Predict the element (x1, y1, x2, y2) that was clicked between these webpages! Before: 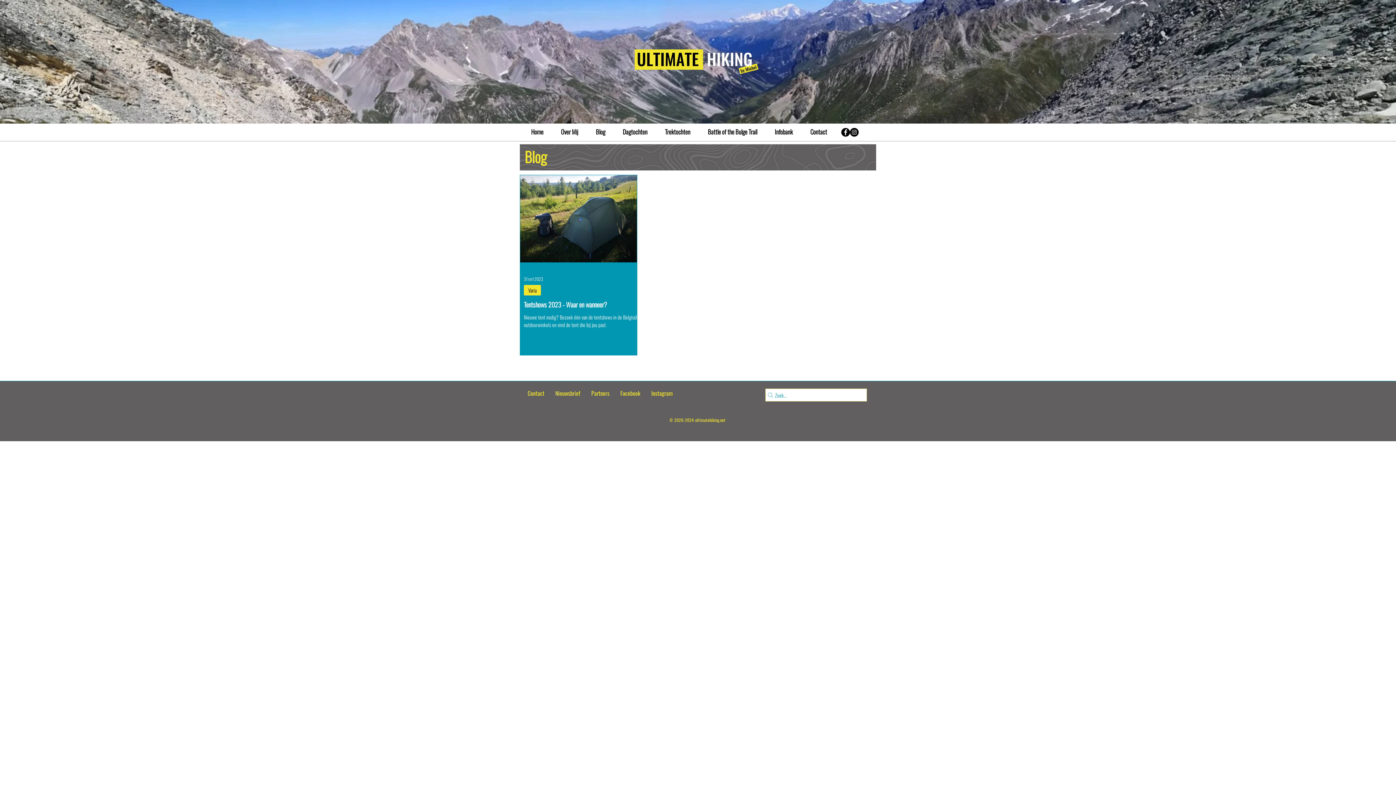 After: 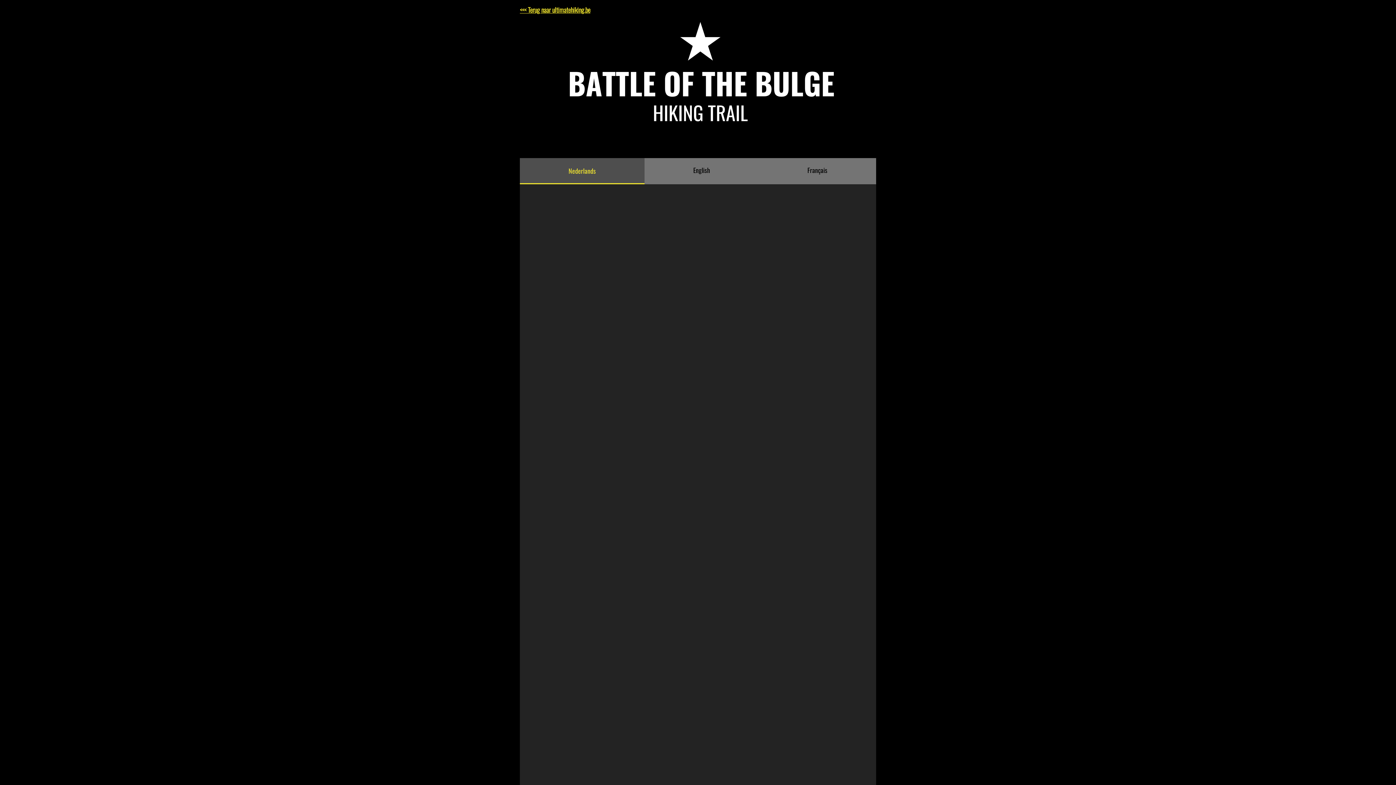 Action: label: Battle of the Bulge Trail bbox: (705, 126, 759, 137)